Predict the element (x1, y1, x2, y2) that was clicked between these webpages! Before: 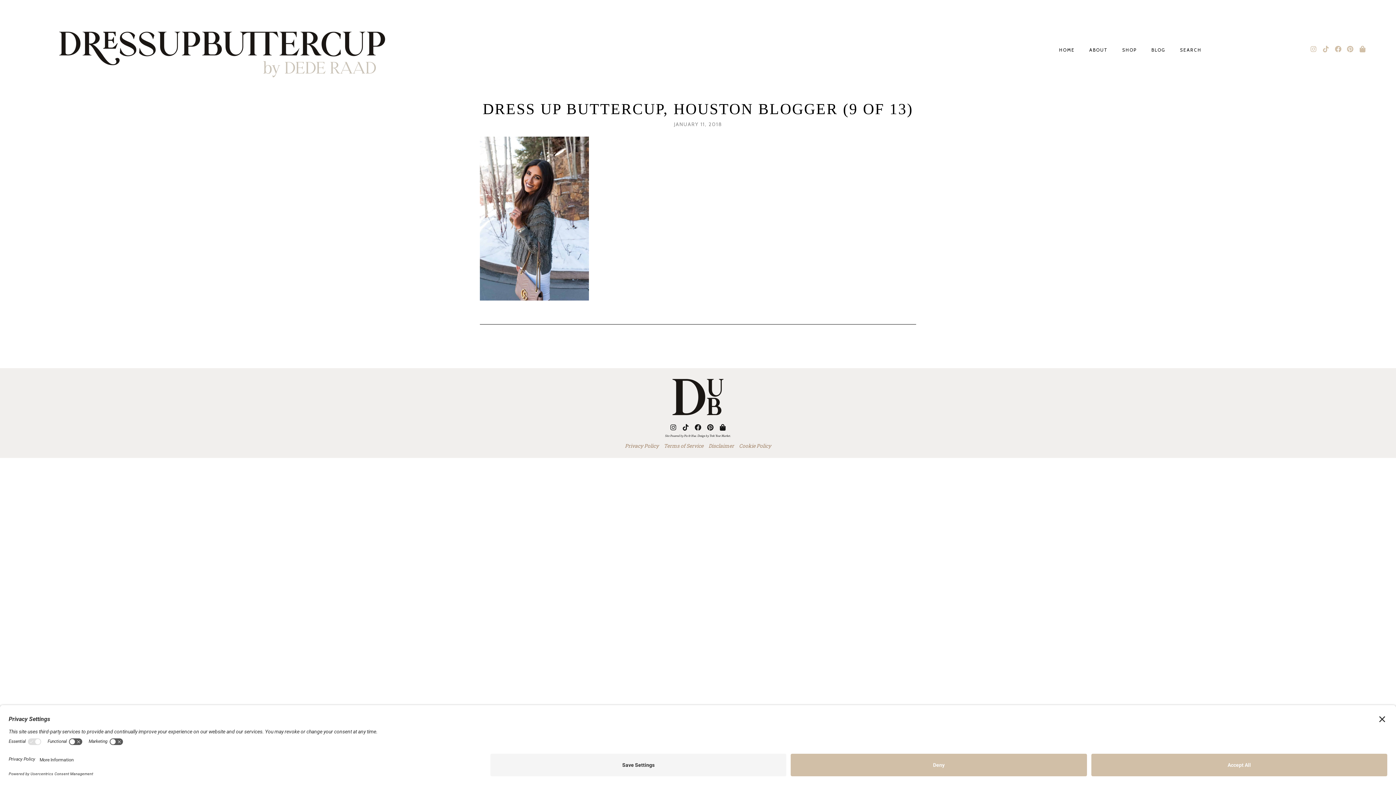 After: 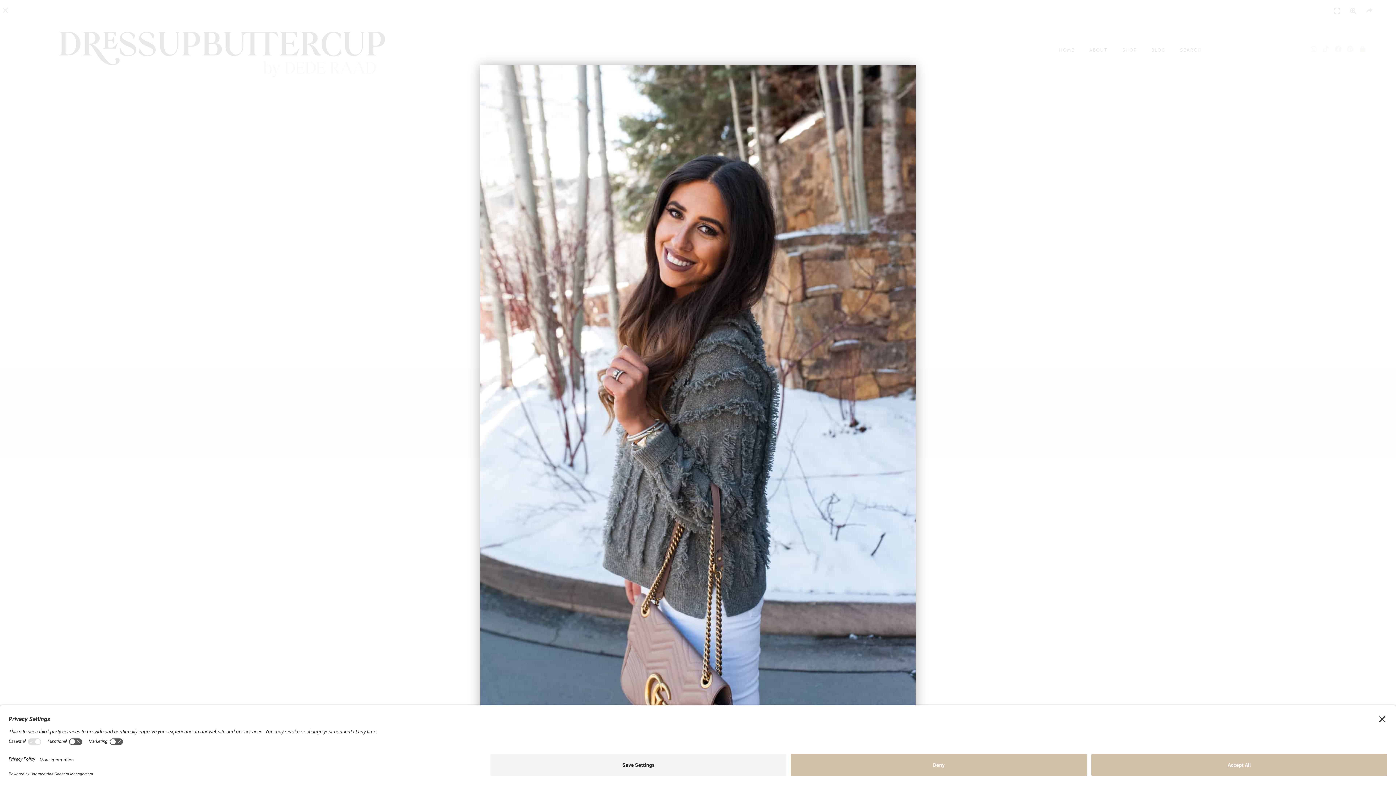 Action: bbox: (480, 293, 589, 303)